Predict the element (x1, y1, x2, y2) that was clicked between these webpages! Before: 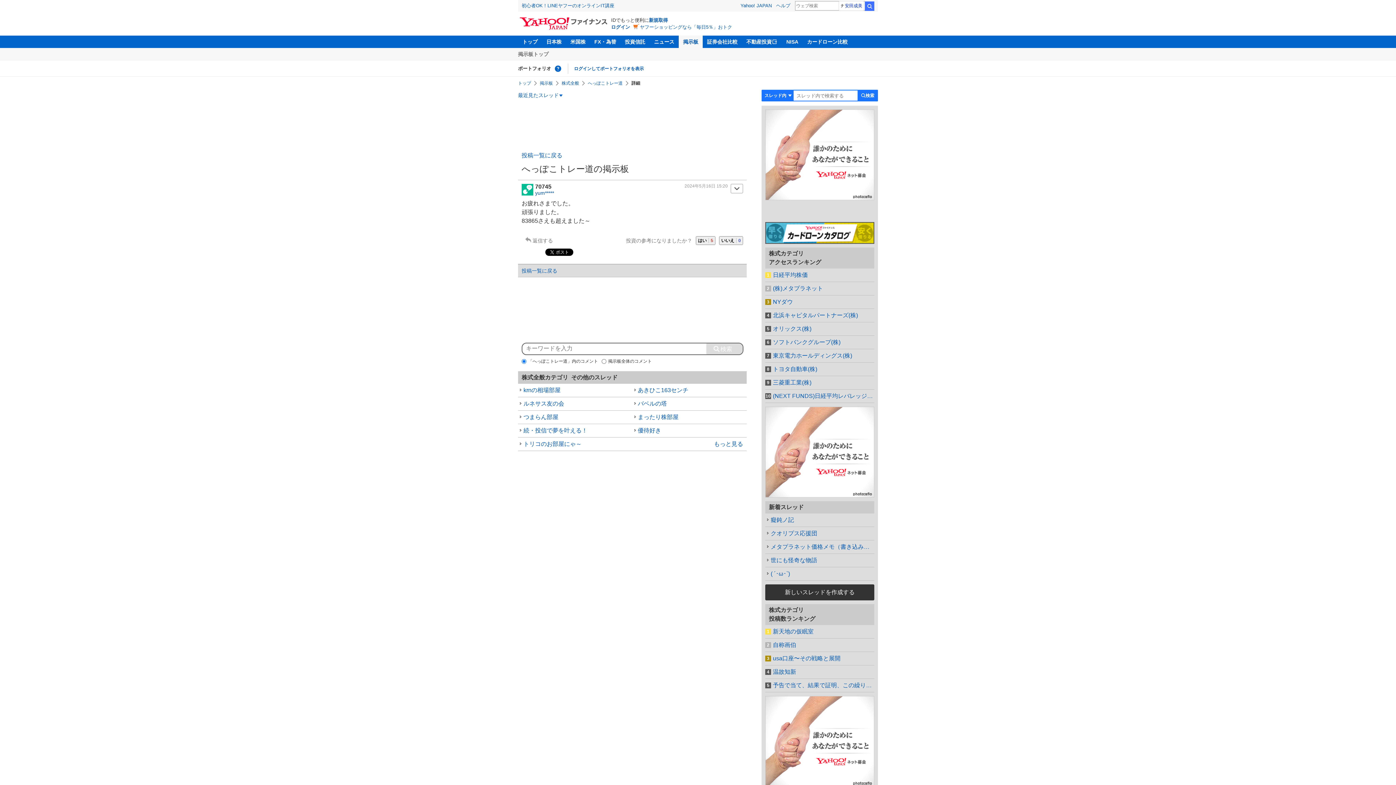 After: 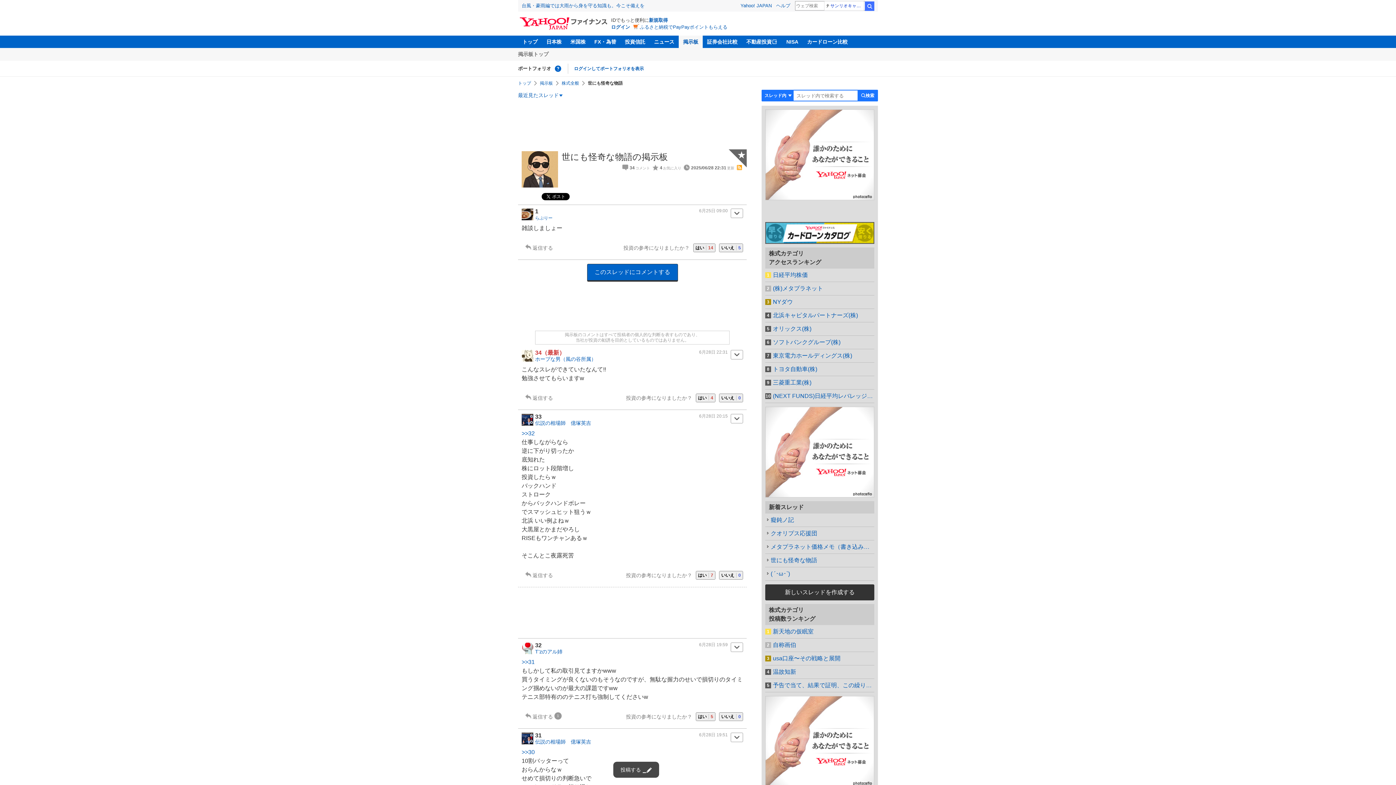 Action: bbox: (765, 554, 874, 567) label: 世にも怪奇な物語